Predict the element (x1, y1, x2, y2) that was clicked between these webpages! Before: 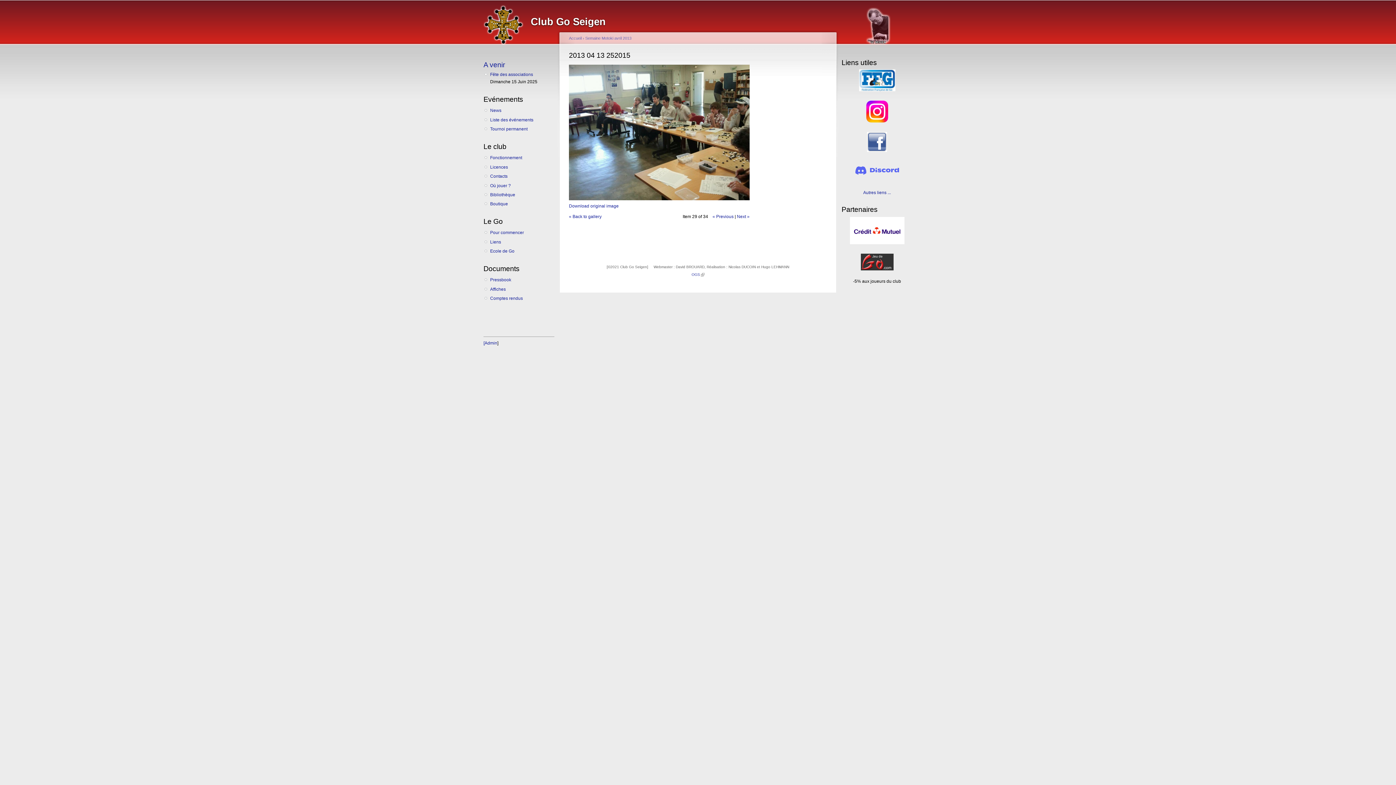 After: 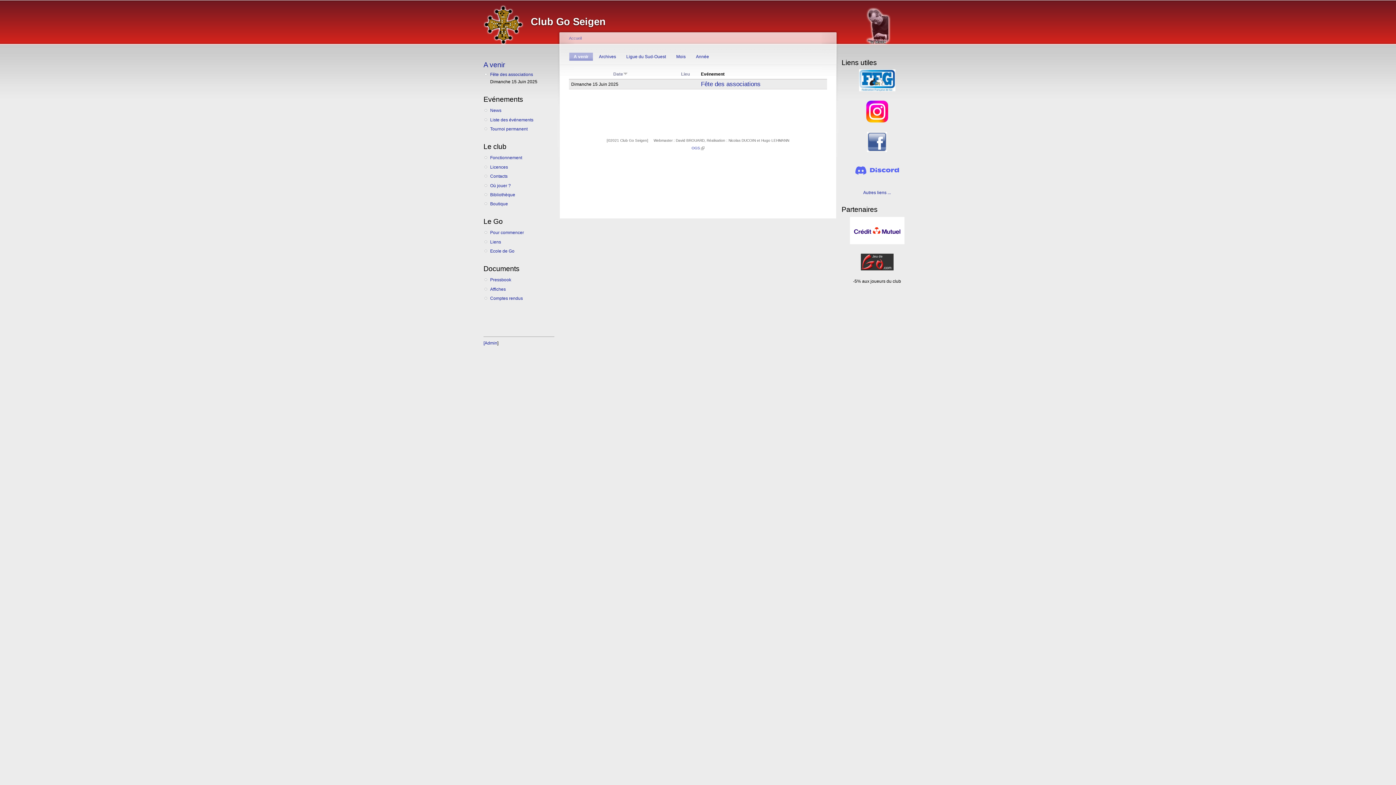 Action: label: A venir bbox: (483, 60, 505, 68)